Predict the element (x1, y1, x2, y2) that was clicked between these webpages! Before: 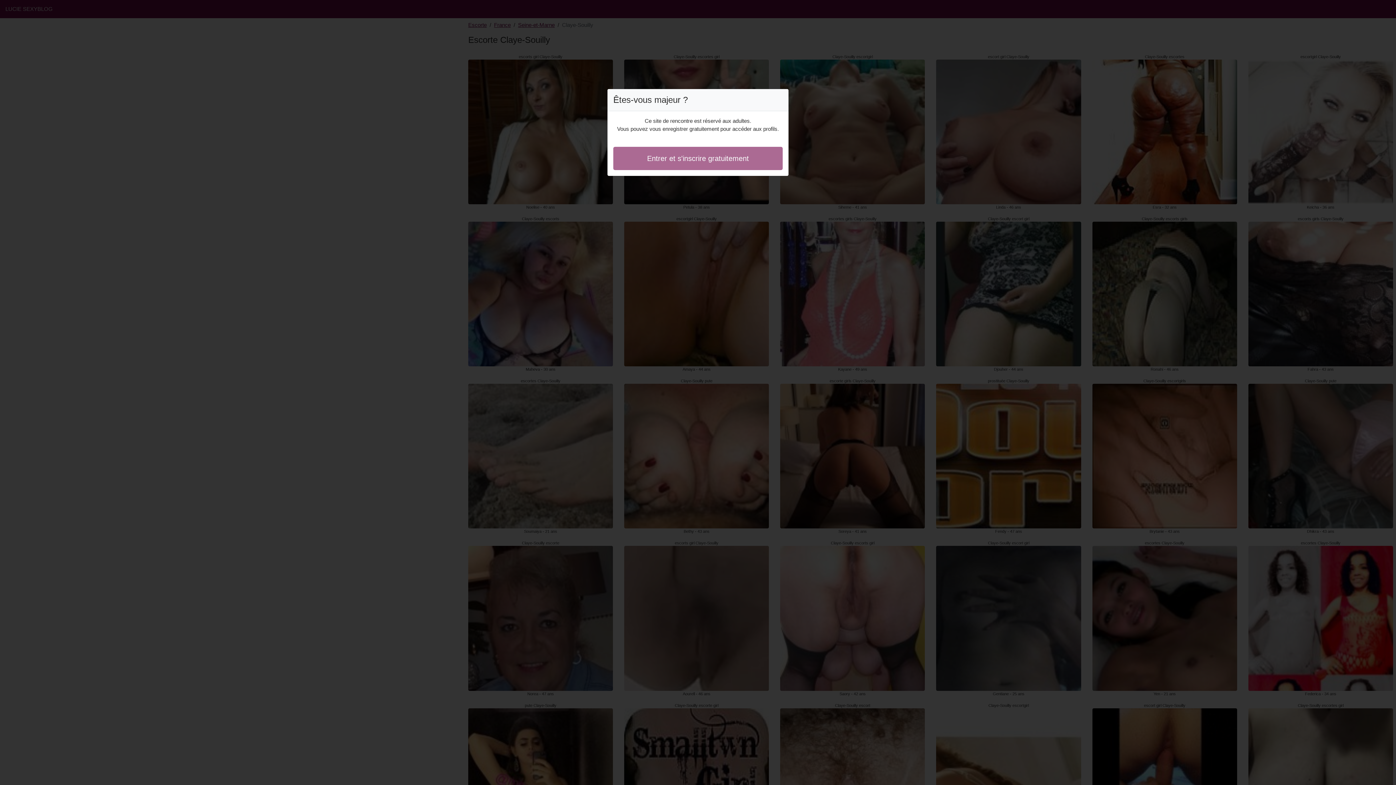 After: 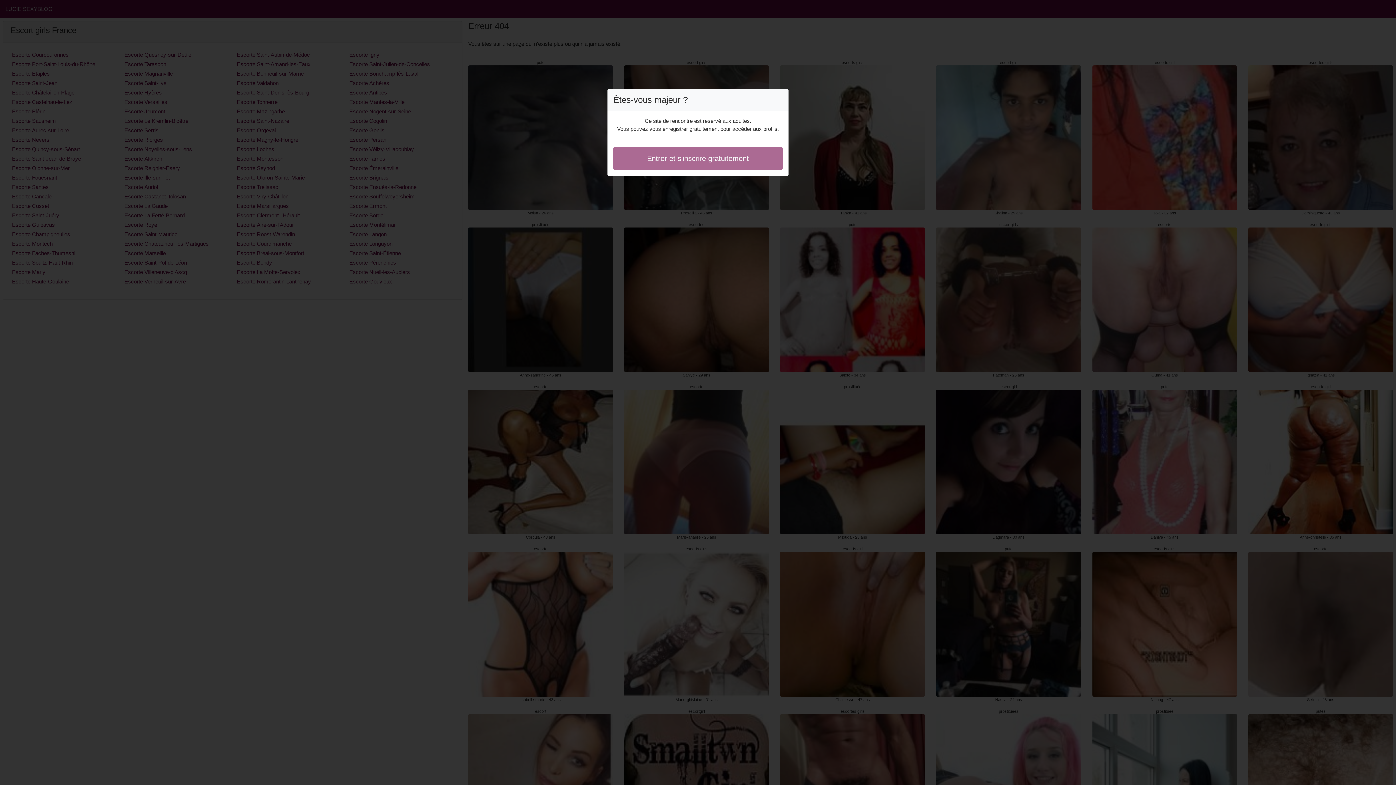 Action: bbox: (613, 146, 782, 170) label: Entrer et s'inscrire gratuitement